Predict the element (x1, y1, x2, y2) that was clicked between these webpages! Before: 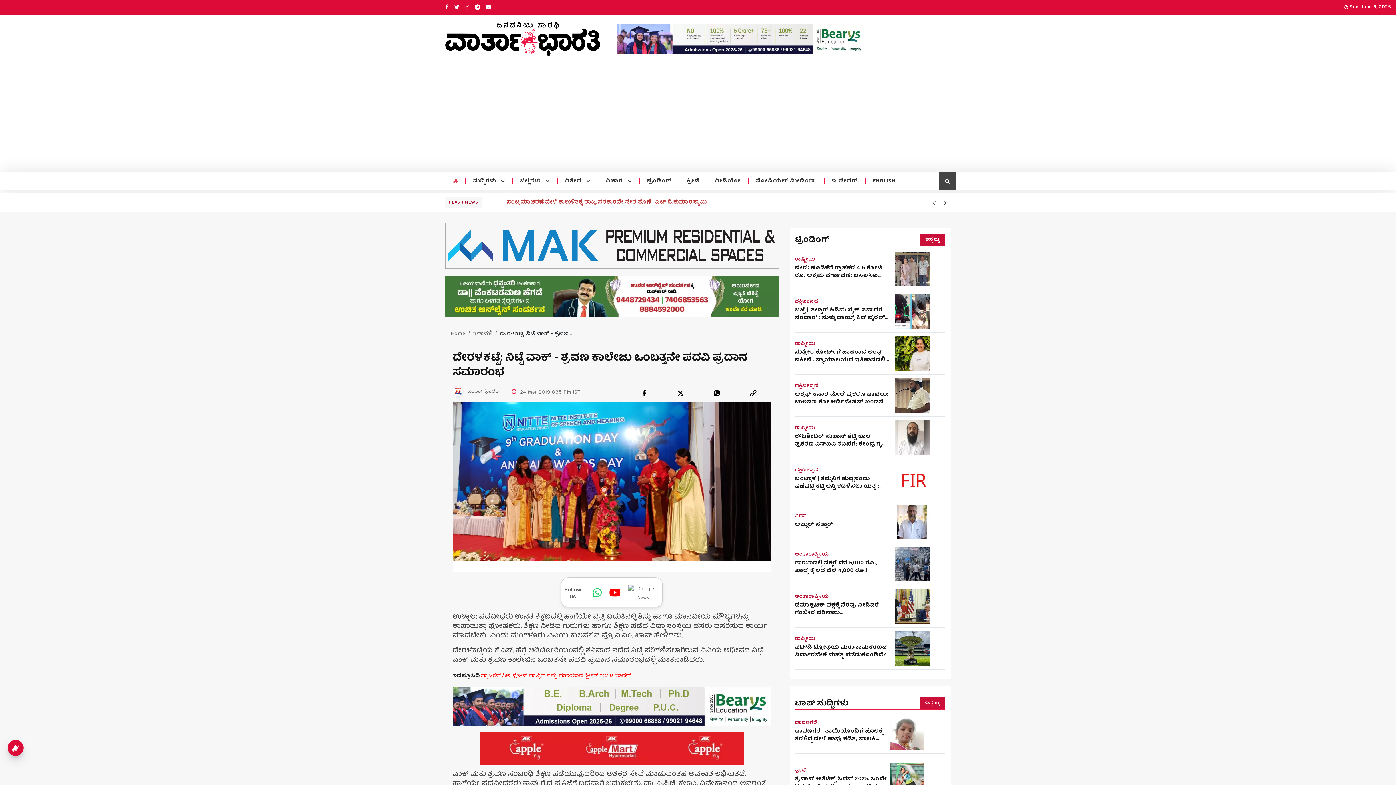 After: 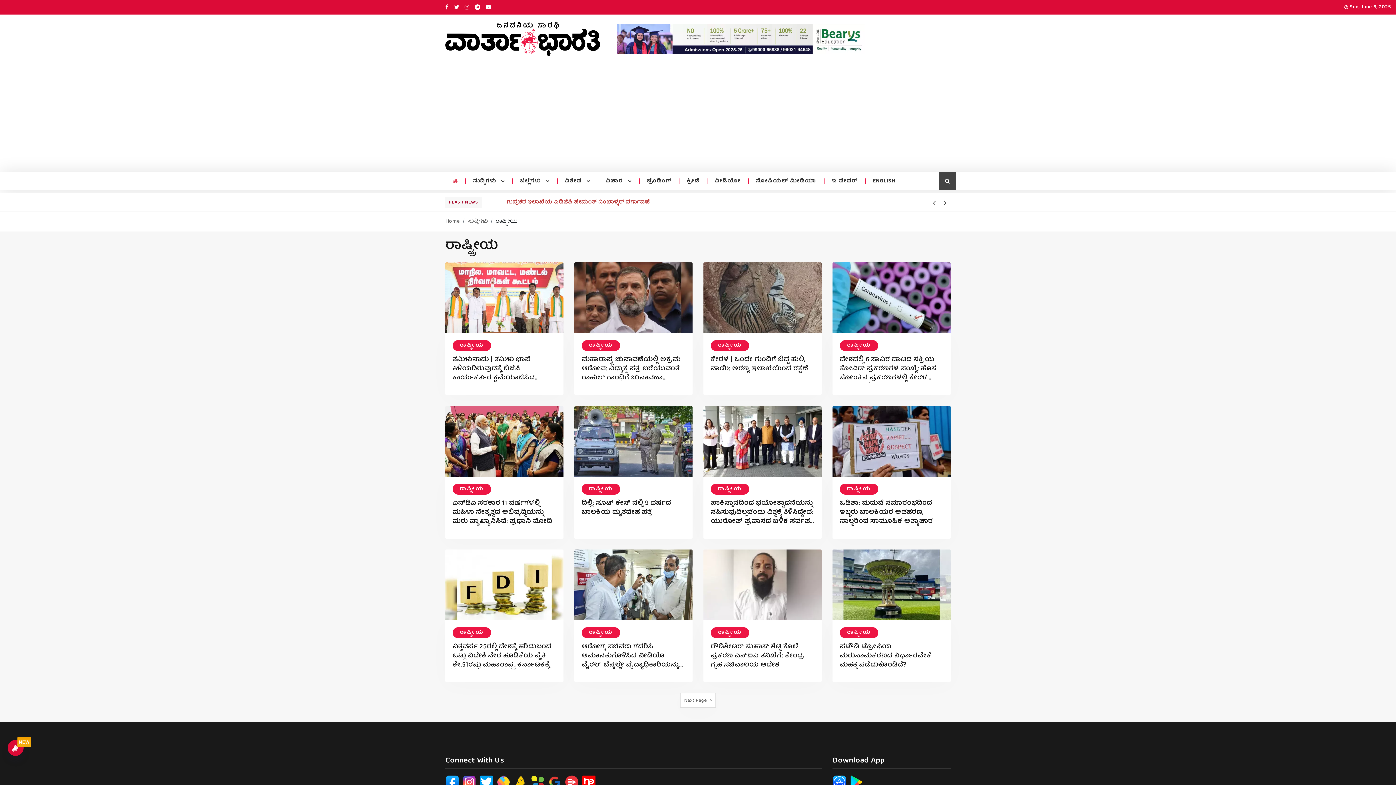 Action: bbox: (795, 341, 815, 347) label: ರಾಷ್ಟ್ರೀಯ